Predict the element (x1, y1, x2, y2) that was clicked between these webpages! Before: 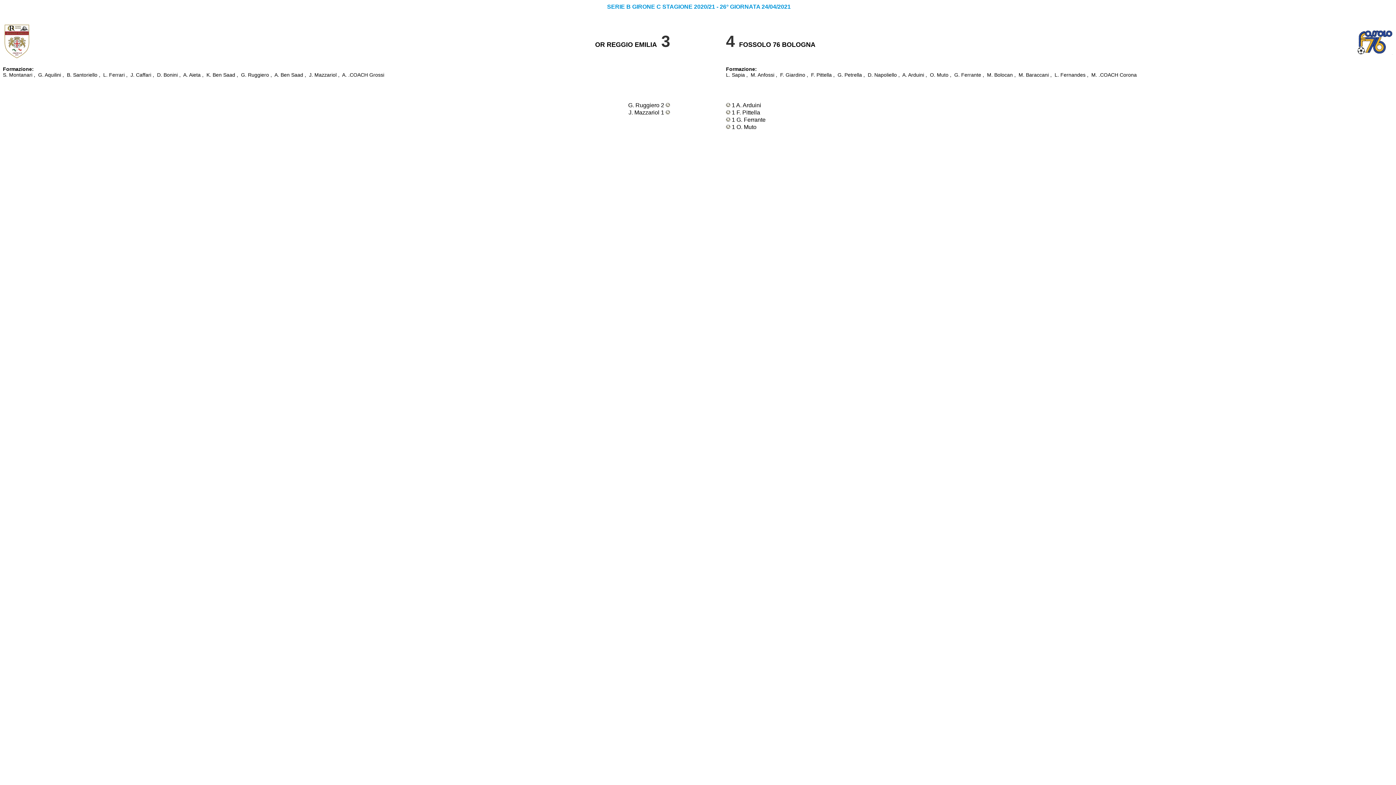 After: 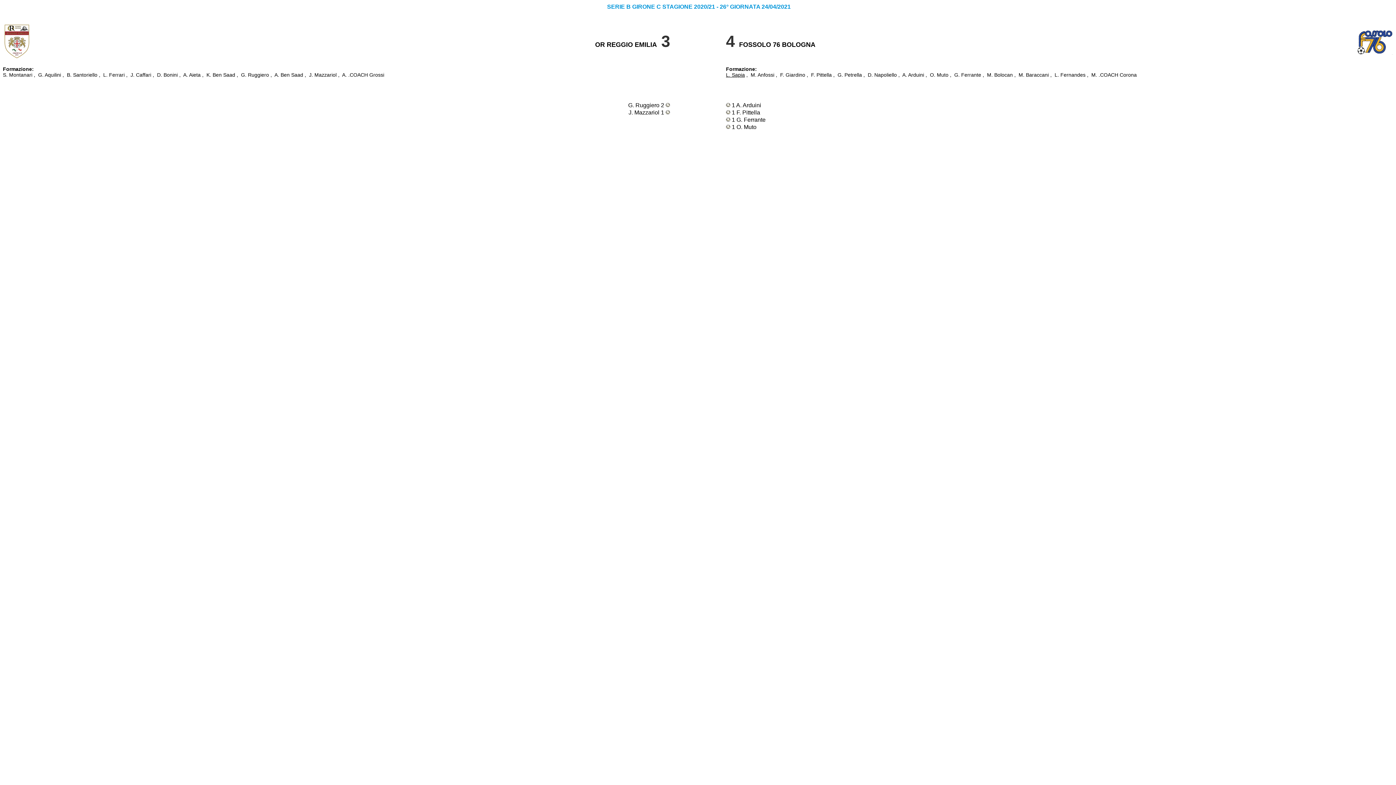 Action: bbox: (726, 72, 745, 77) label: L. Sapia